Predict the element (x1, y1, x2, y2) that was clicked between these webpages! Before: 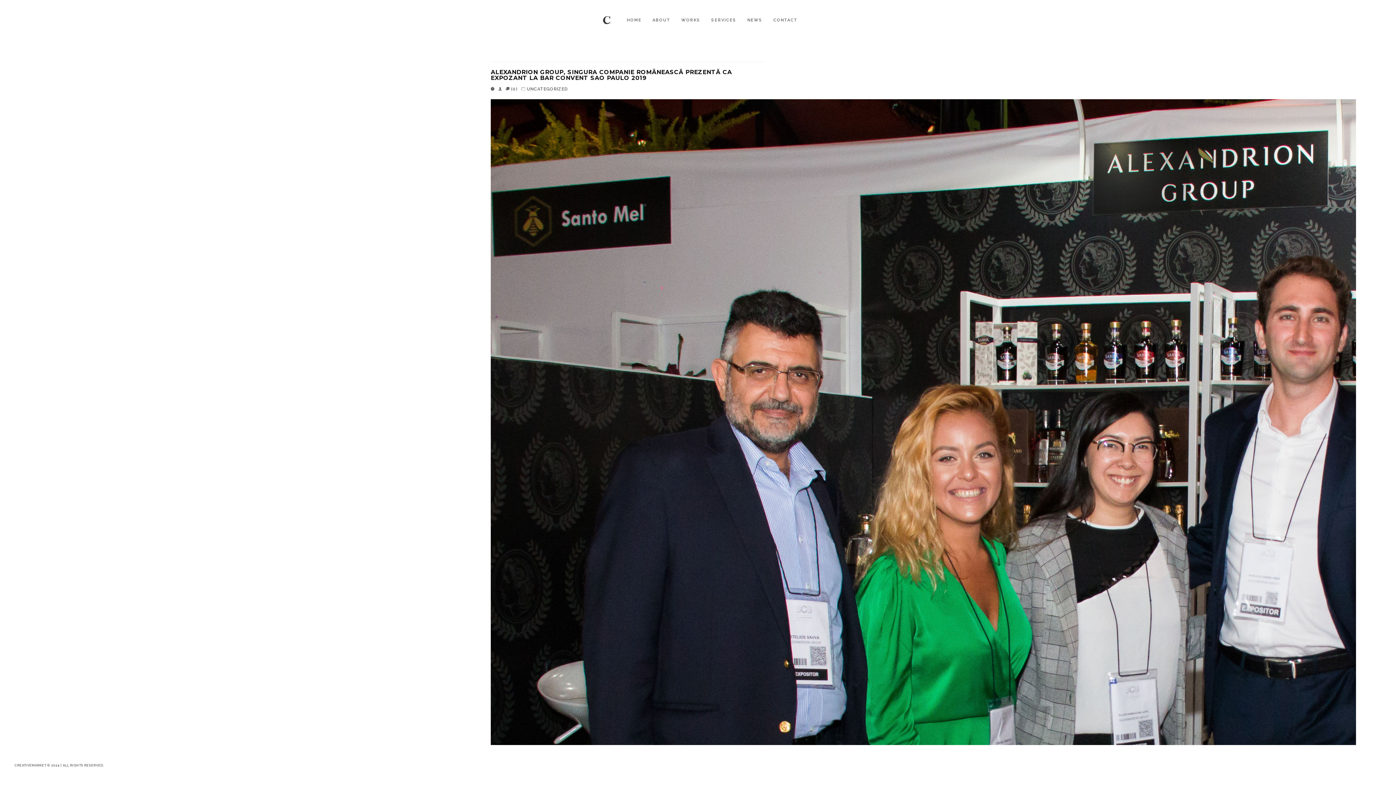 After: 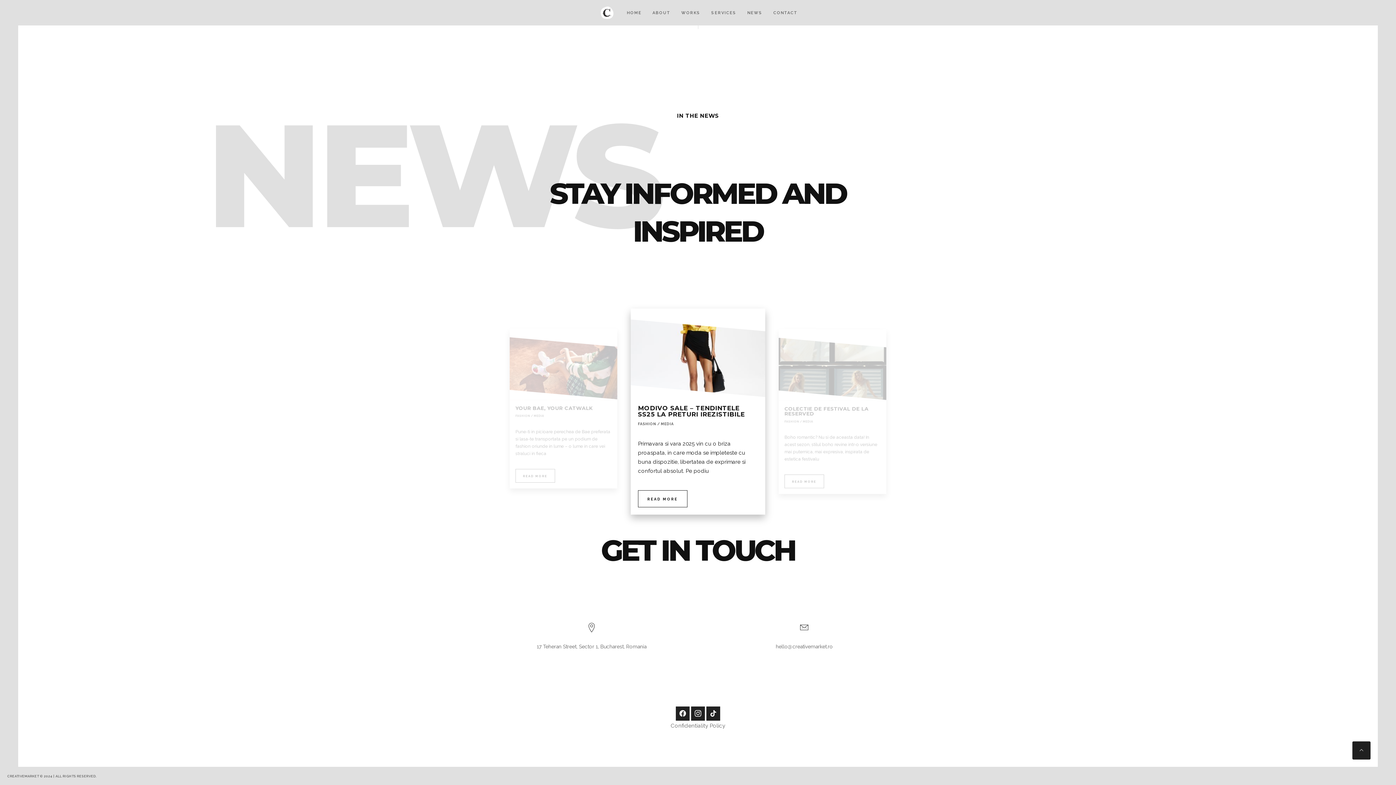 Action: label: CONTACT bbox: (768, 7, 803, 24)